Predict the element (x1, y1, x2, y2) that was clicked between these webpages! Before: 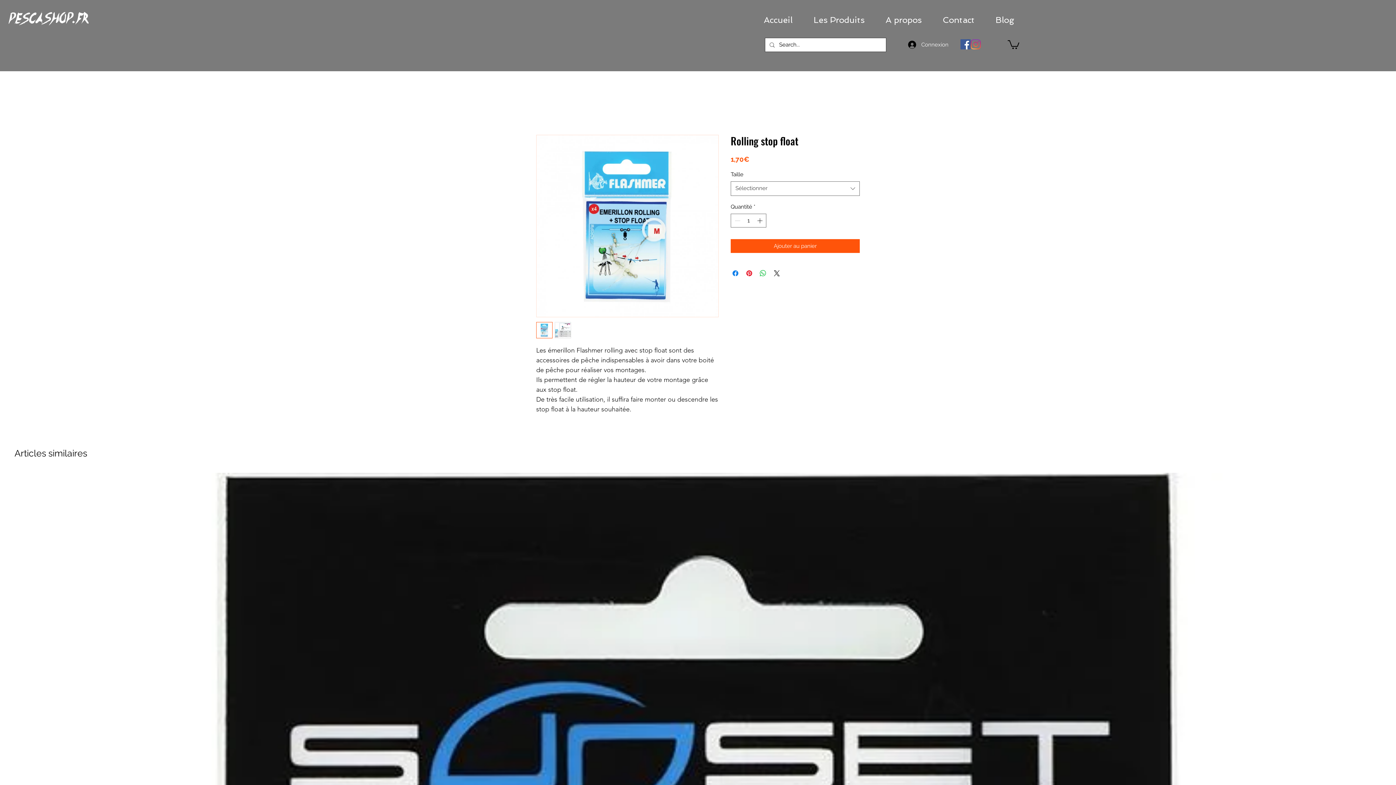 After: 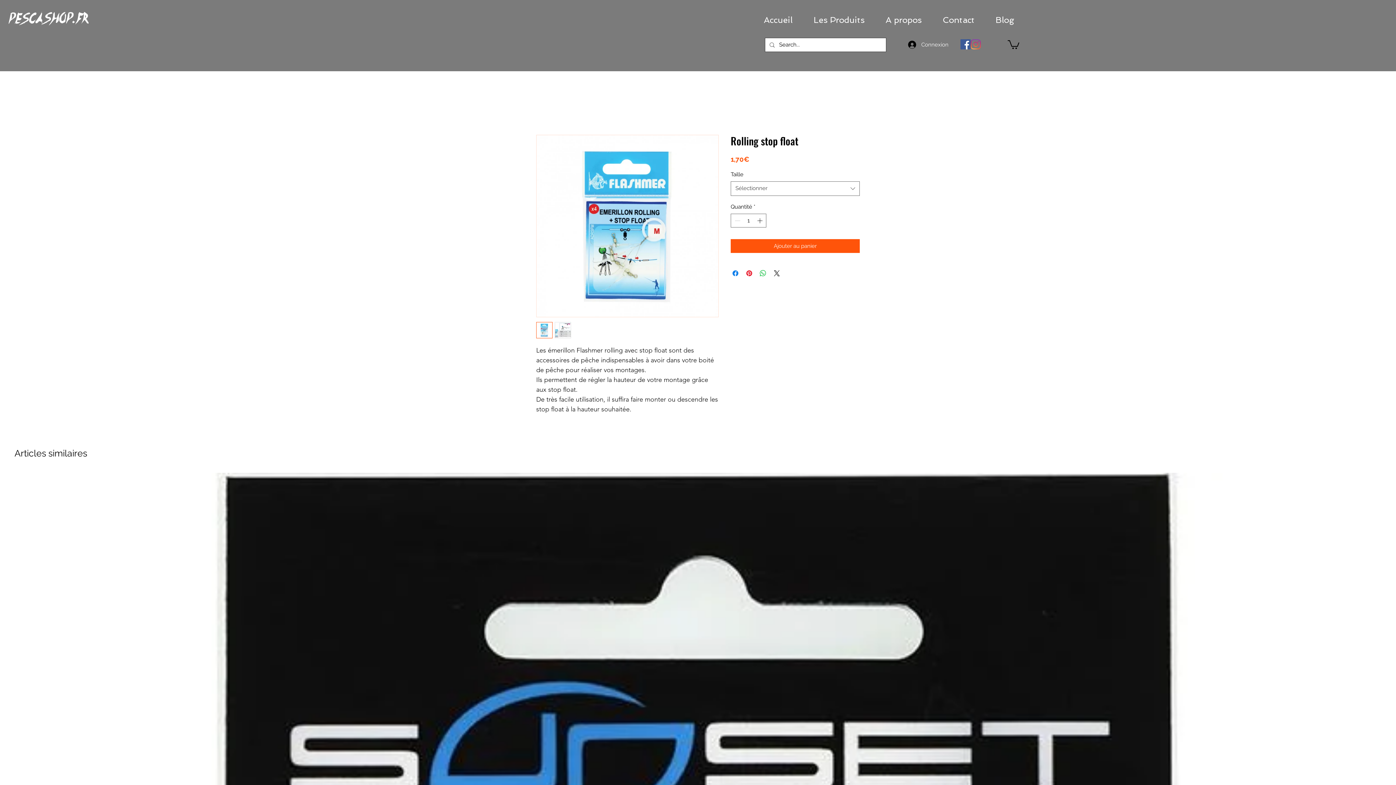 Action: bbox: (803, 12, 875, 27) label: Les Produits